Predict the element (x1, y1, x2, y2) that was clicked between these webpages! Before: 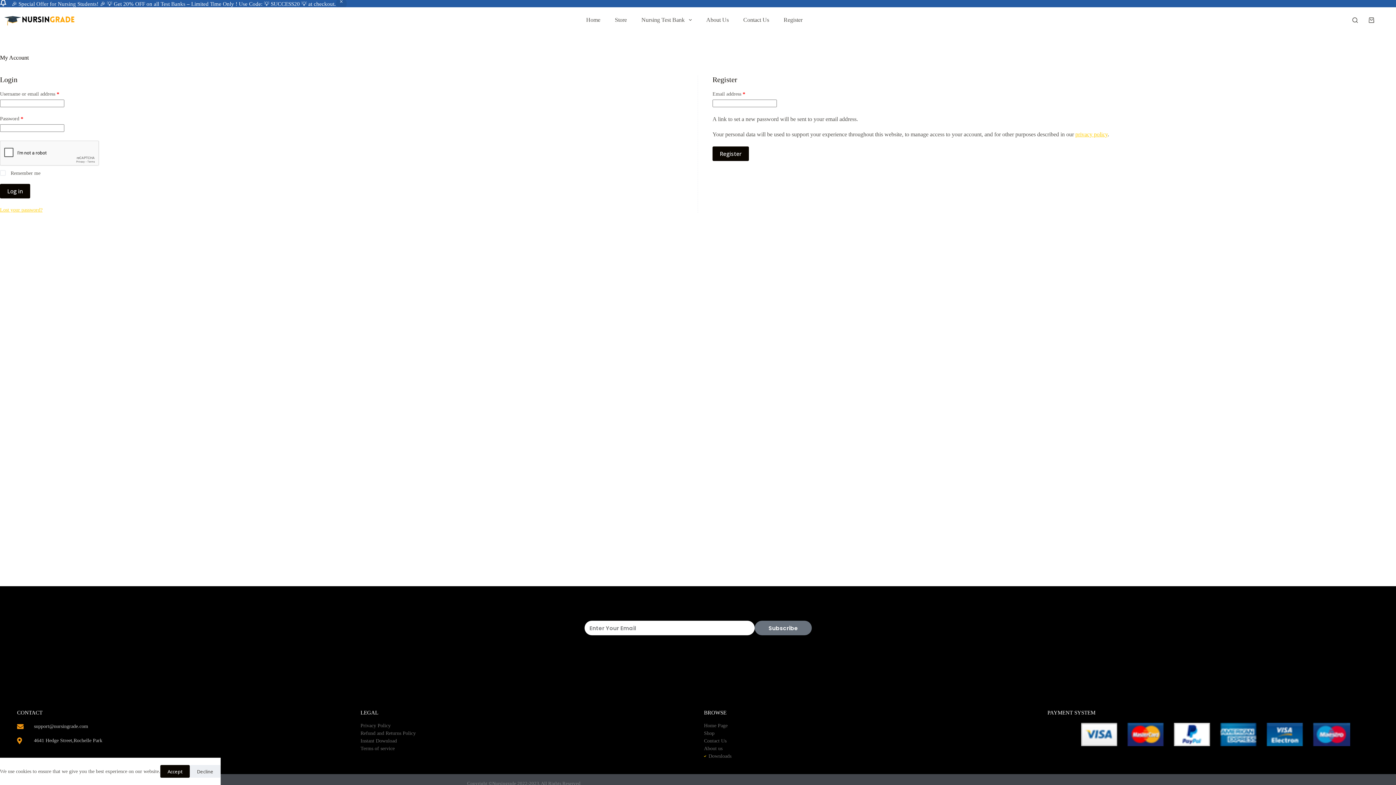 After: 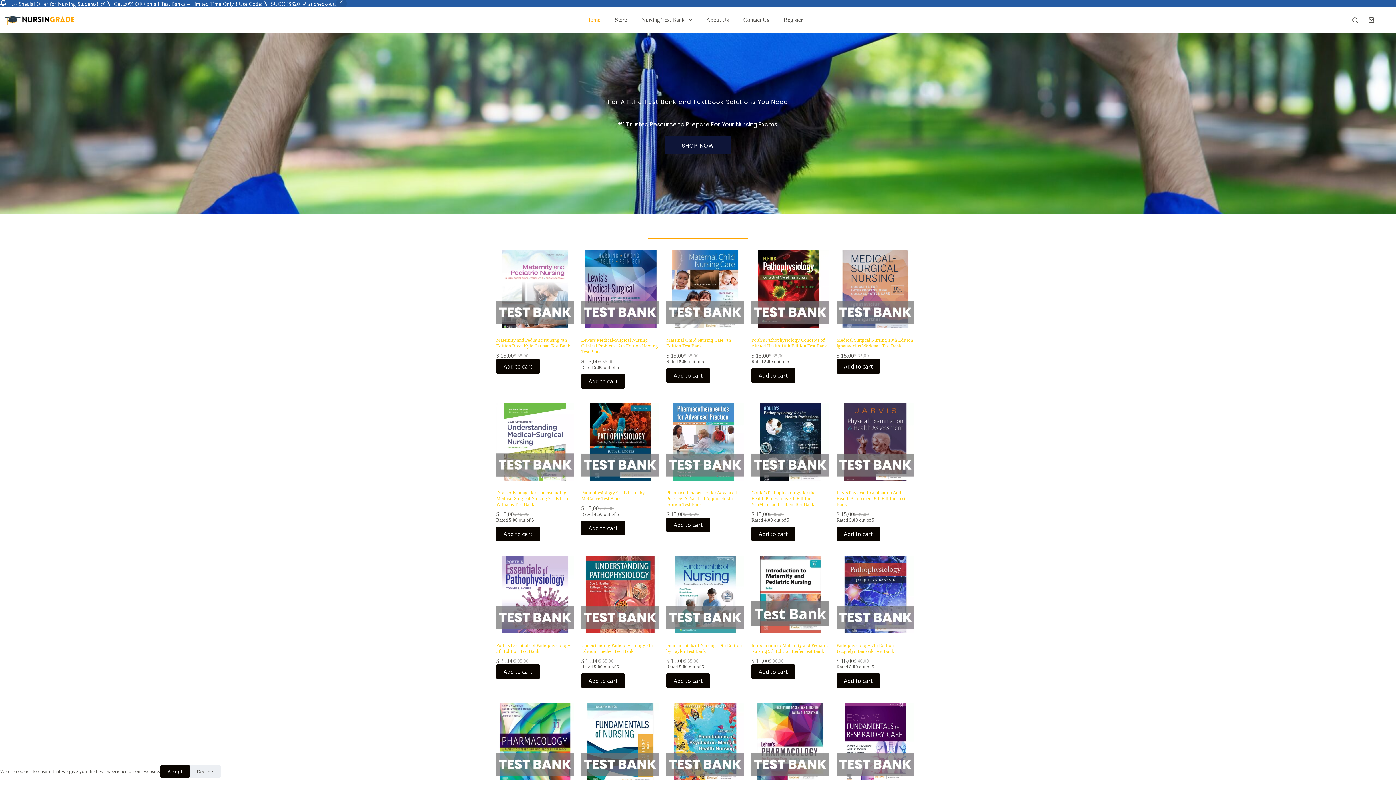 Action: bbox: (704, 723, 1040, 729) label: Home Page